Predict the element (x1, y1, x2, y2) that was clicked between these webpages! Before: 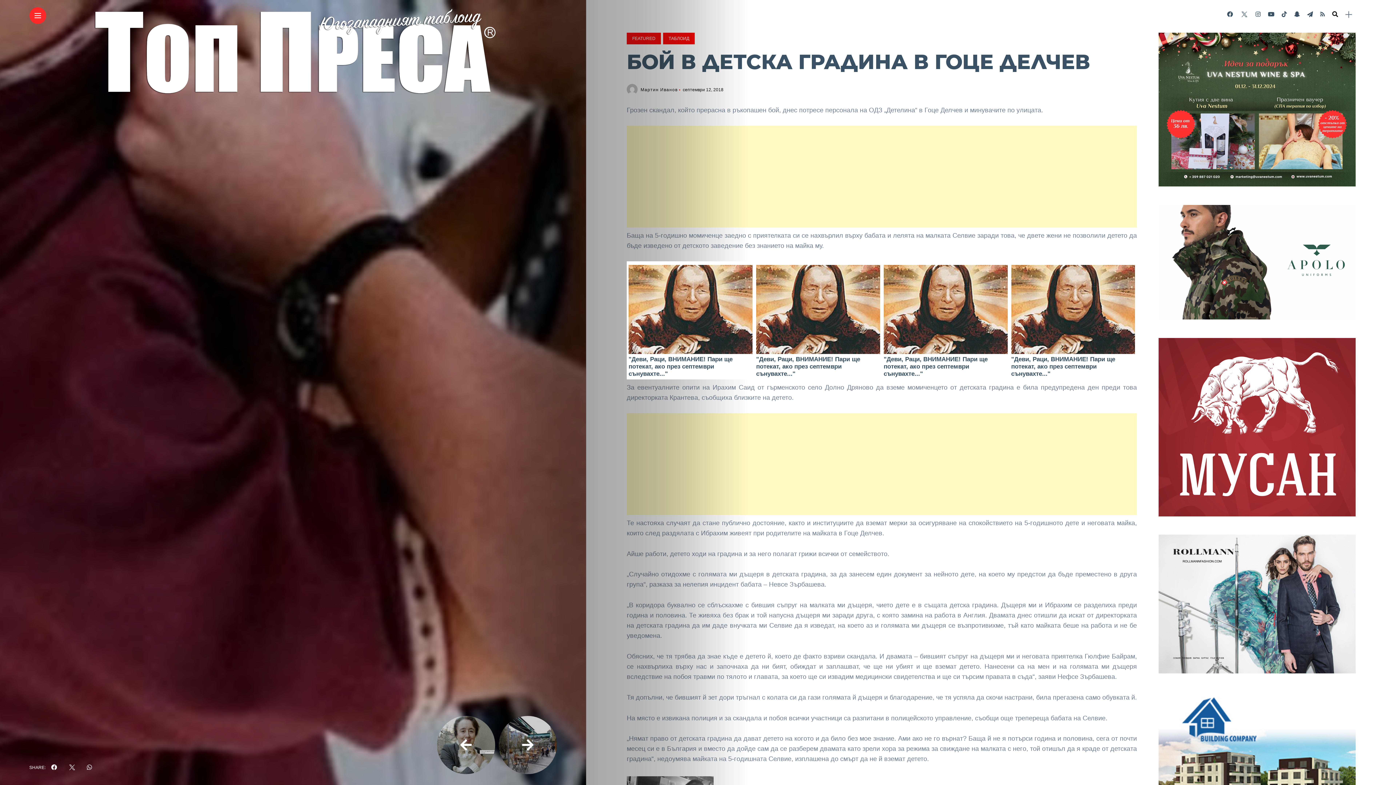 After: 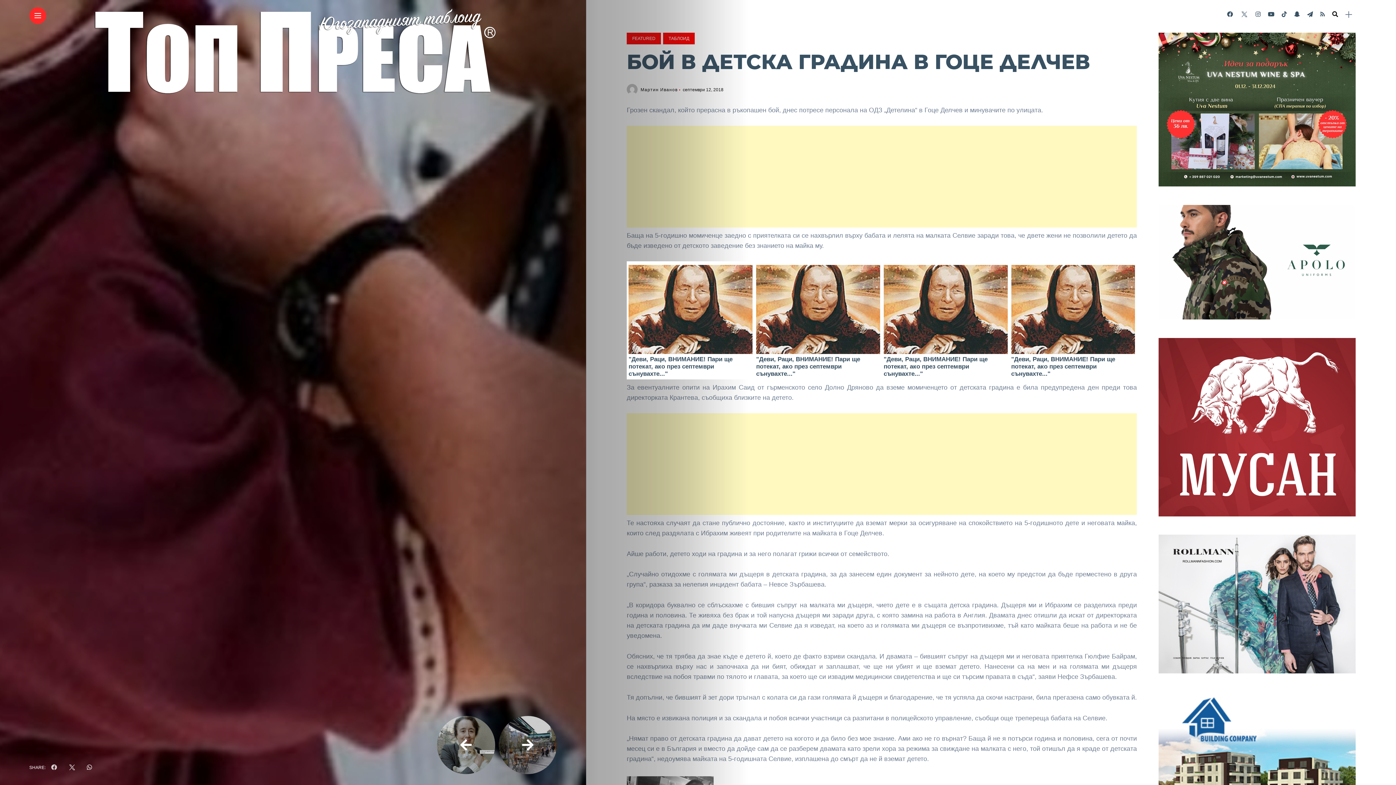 Action: label: share on Facebbok bbox: (51, 761, 56, 774)